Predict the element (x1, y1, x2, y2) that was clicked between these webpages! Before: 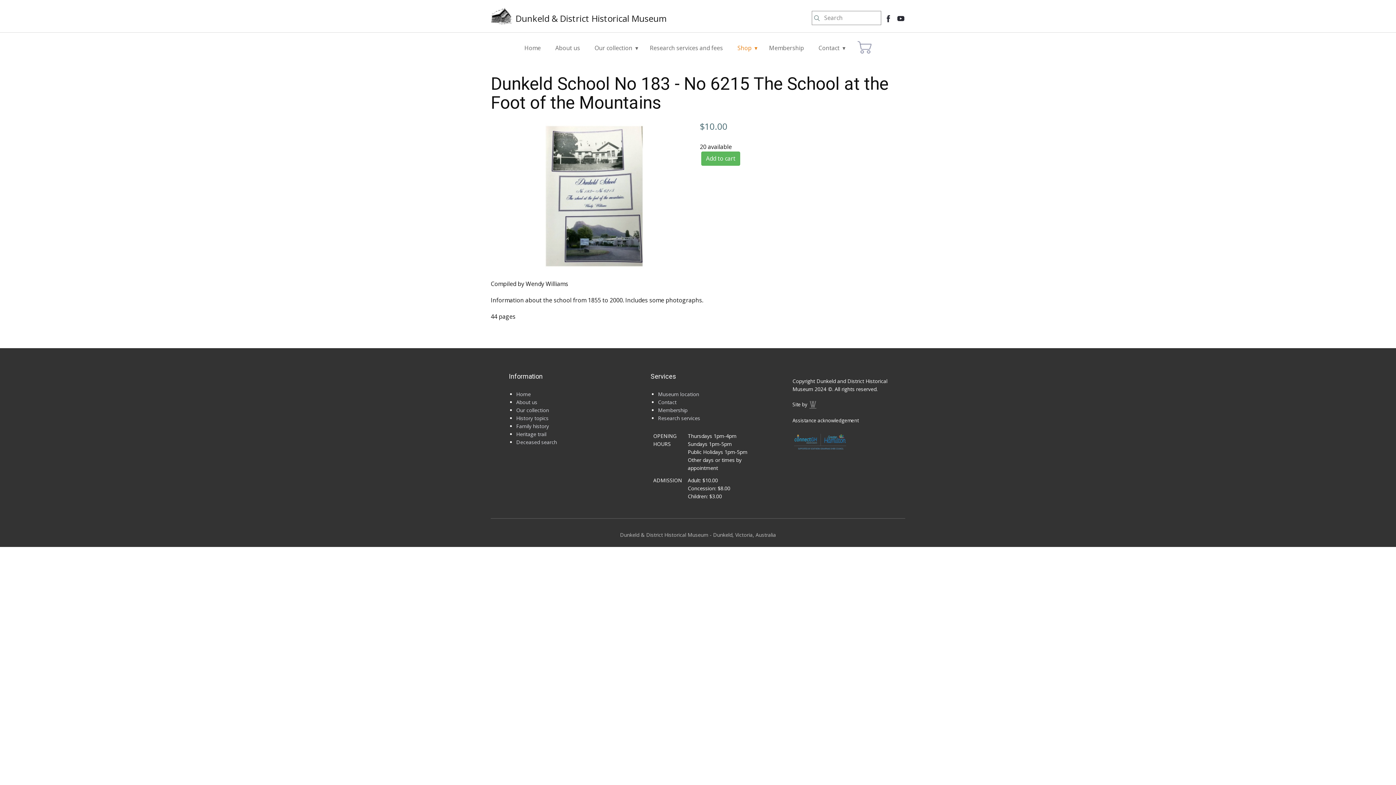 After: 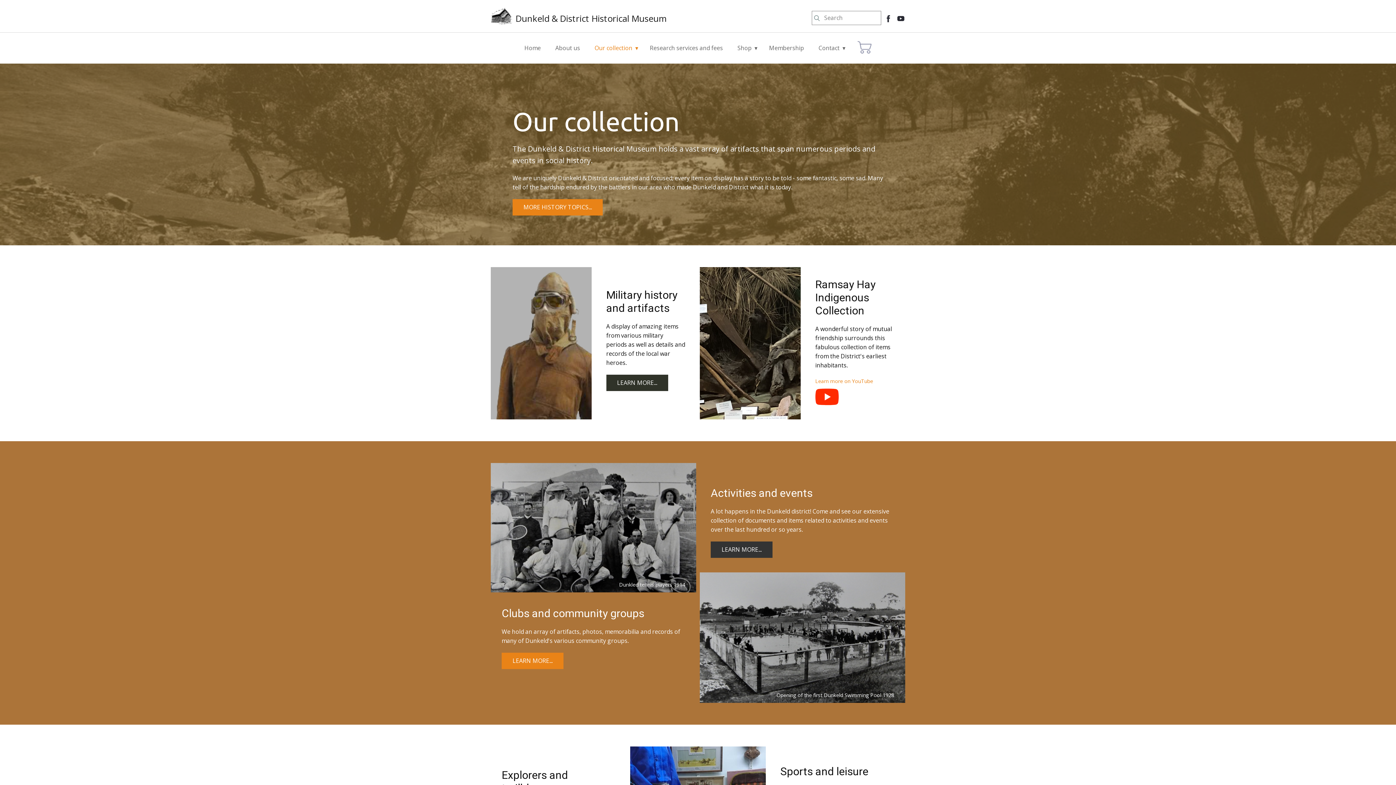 Action: bbox: (516, 406, 549, 413) label: Our collection